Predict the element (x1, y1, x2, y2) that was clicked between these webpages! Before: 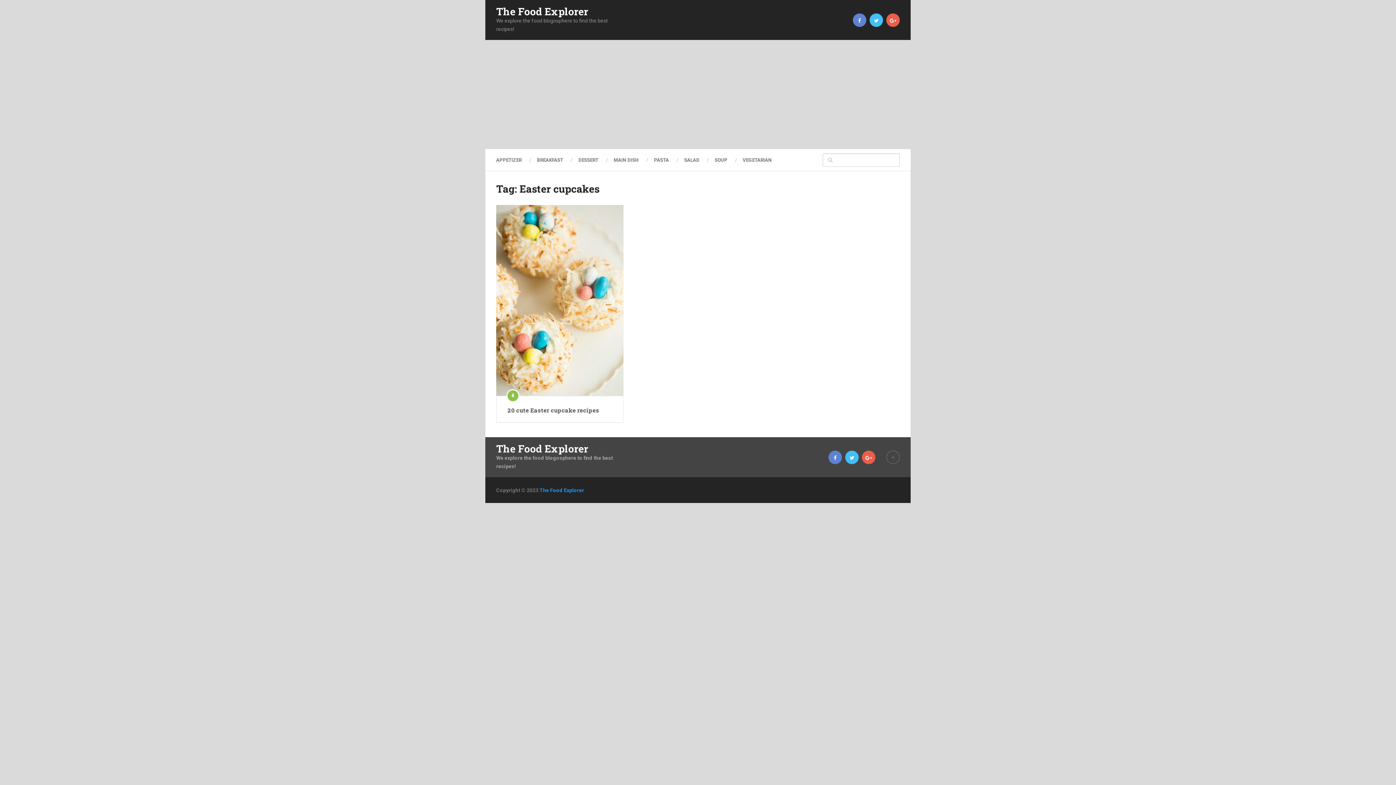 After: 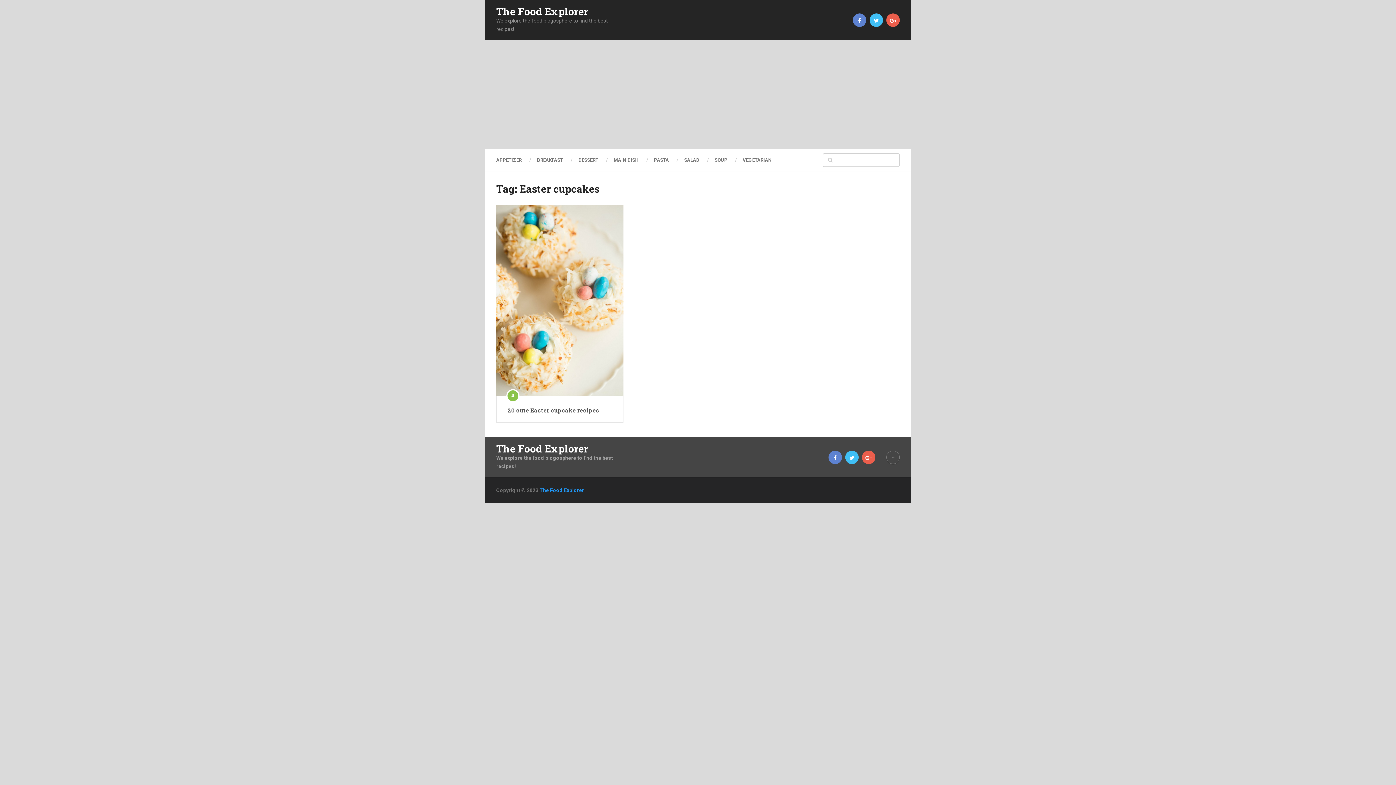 Action: bbox: (845, 450, 858, 464)